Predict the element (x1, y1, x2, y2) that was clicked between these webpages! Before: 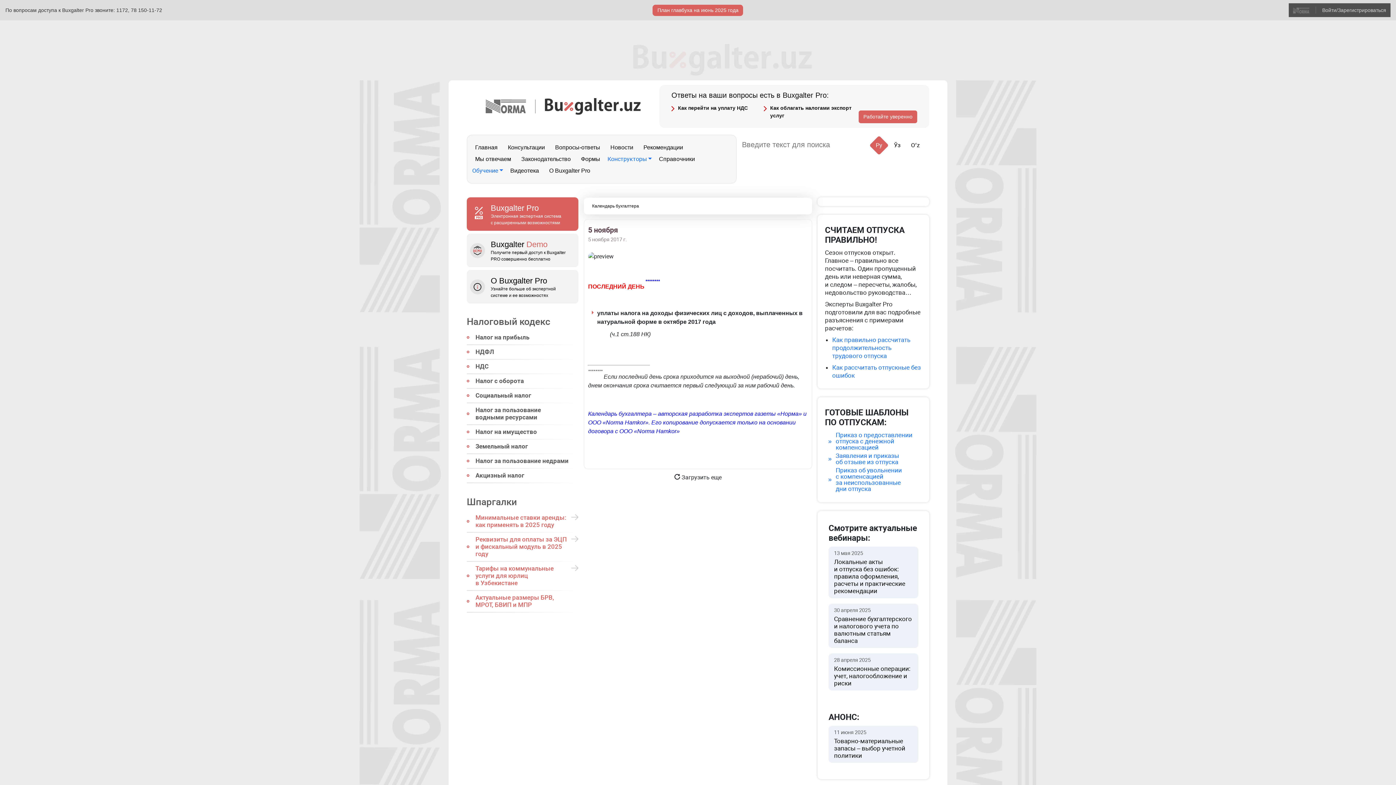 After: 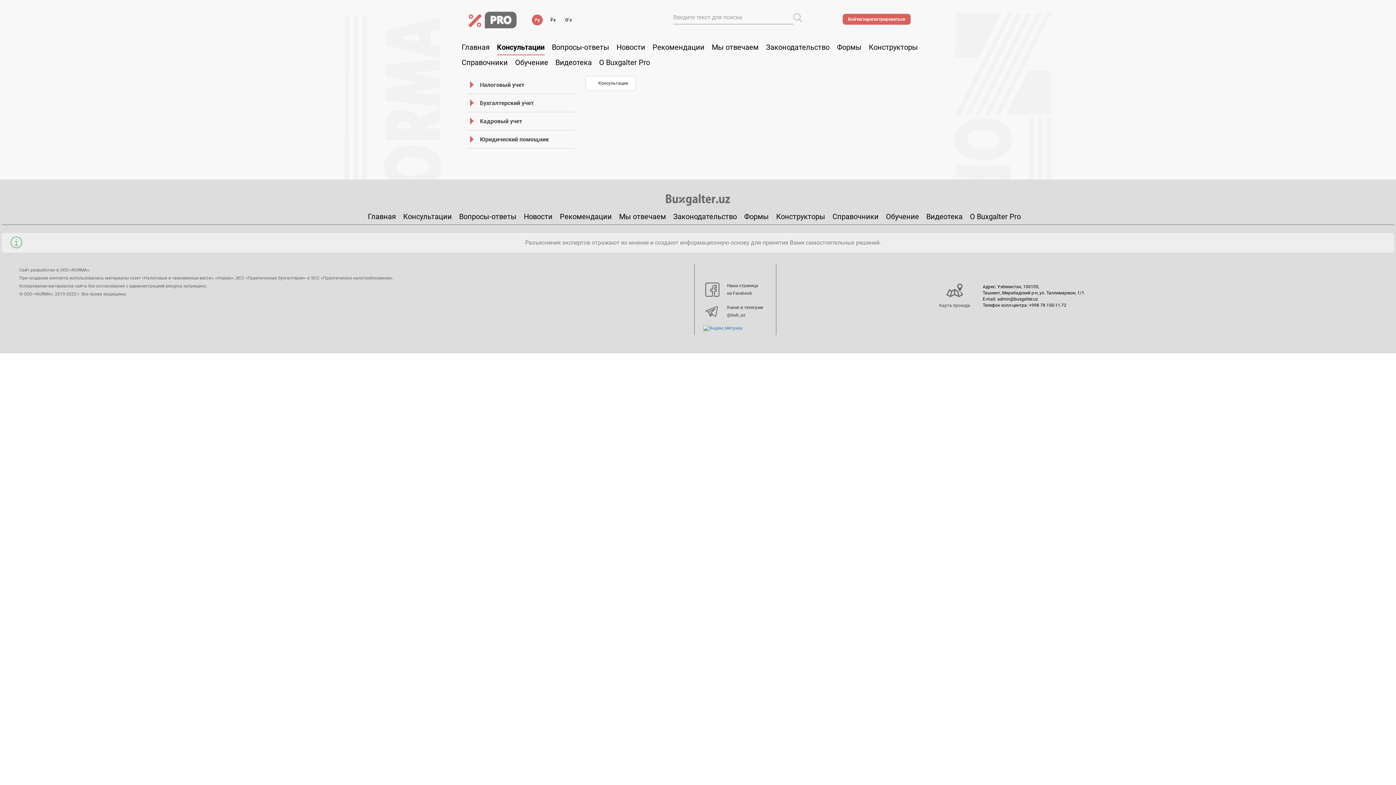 Action: bbox: (505, 141, 548, 153) label: Консультации